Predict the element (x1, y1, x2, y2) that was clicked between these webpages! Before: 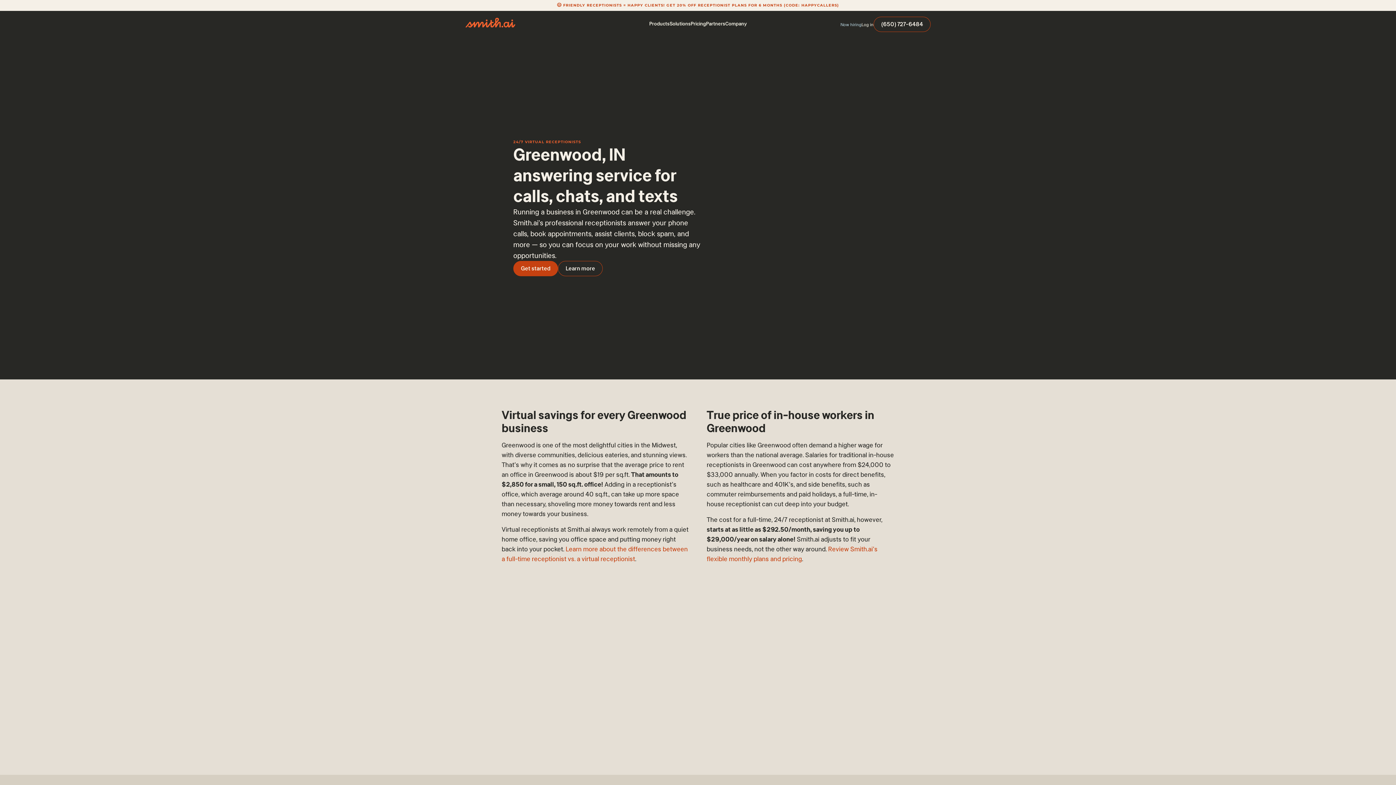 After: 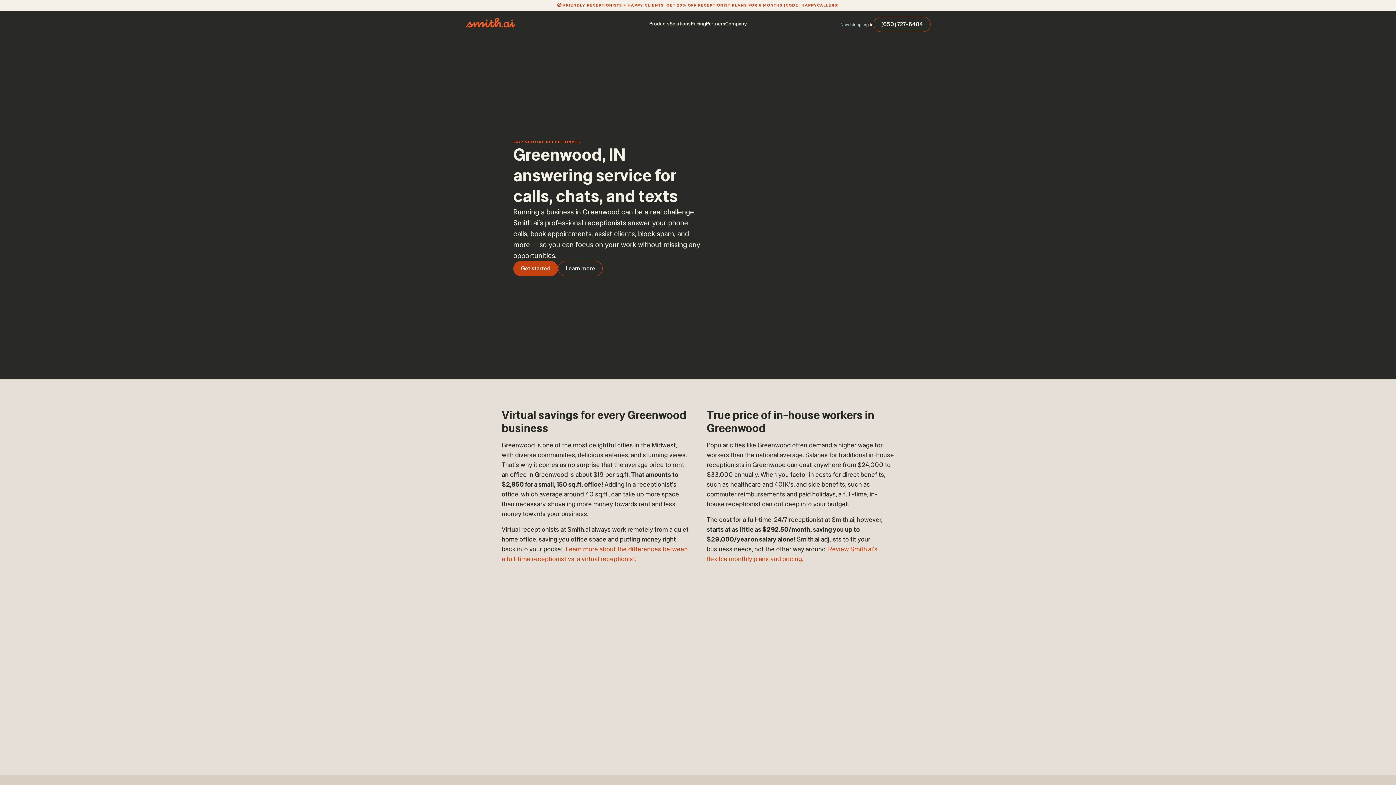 Action: bbox: (725, 20, 746, 26) label: Company